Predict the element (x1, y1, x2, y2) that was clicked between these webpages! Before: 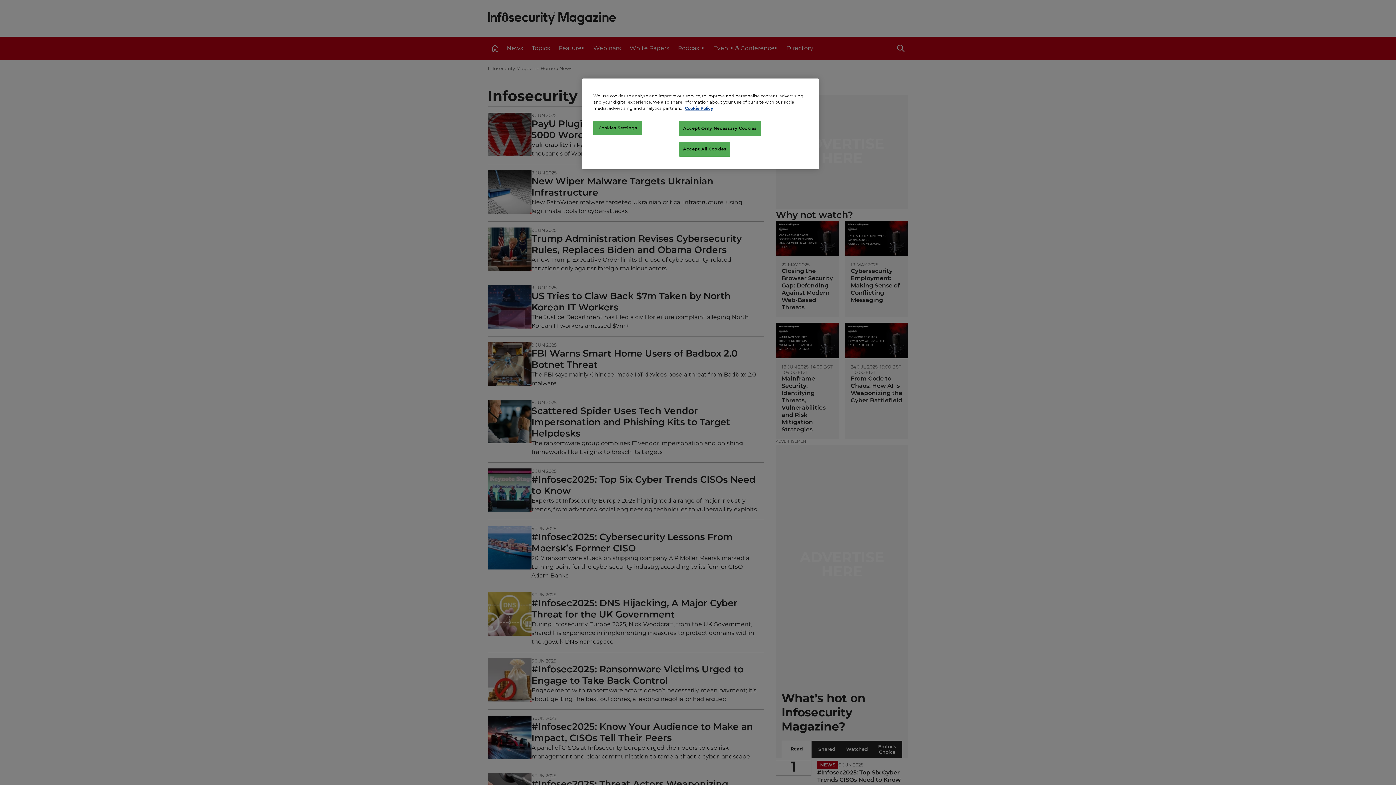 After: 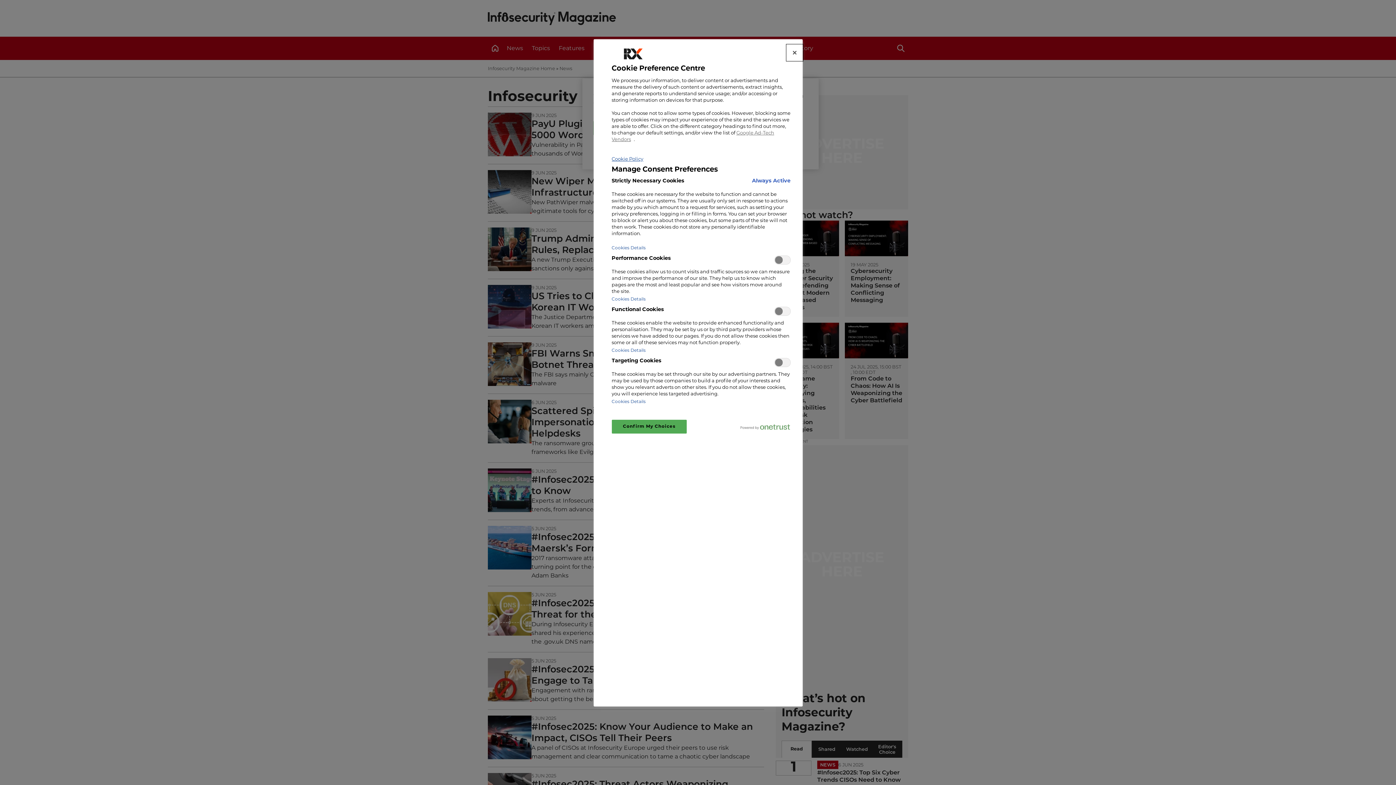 Action: bbox: (593, 121, 642, 135) label: Cookies Settings